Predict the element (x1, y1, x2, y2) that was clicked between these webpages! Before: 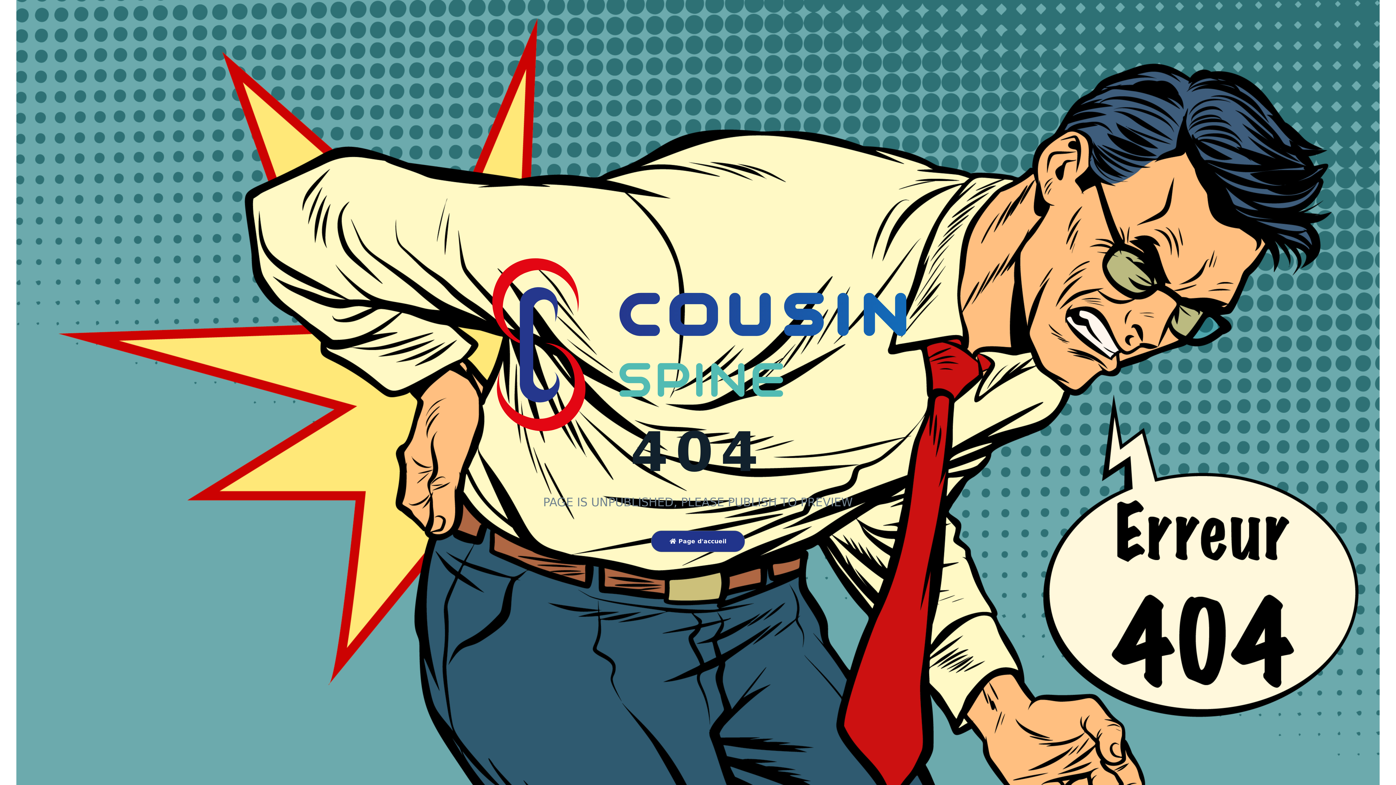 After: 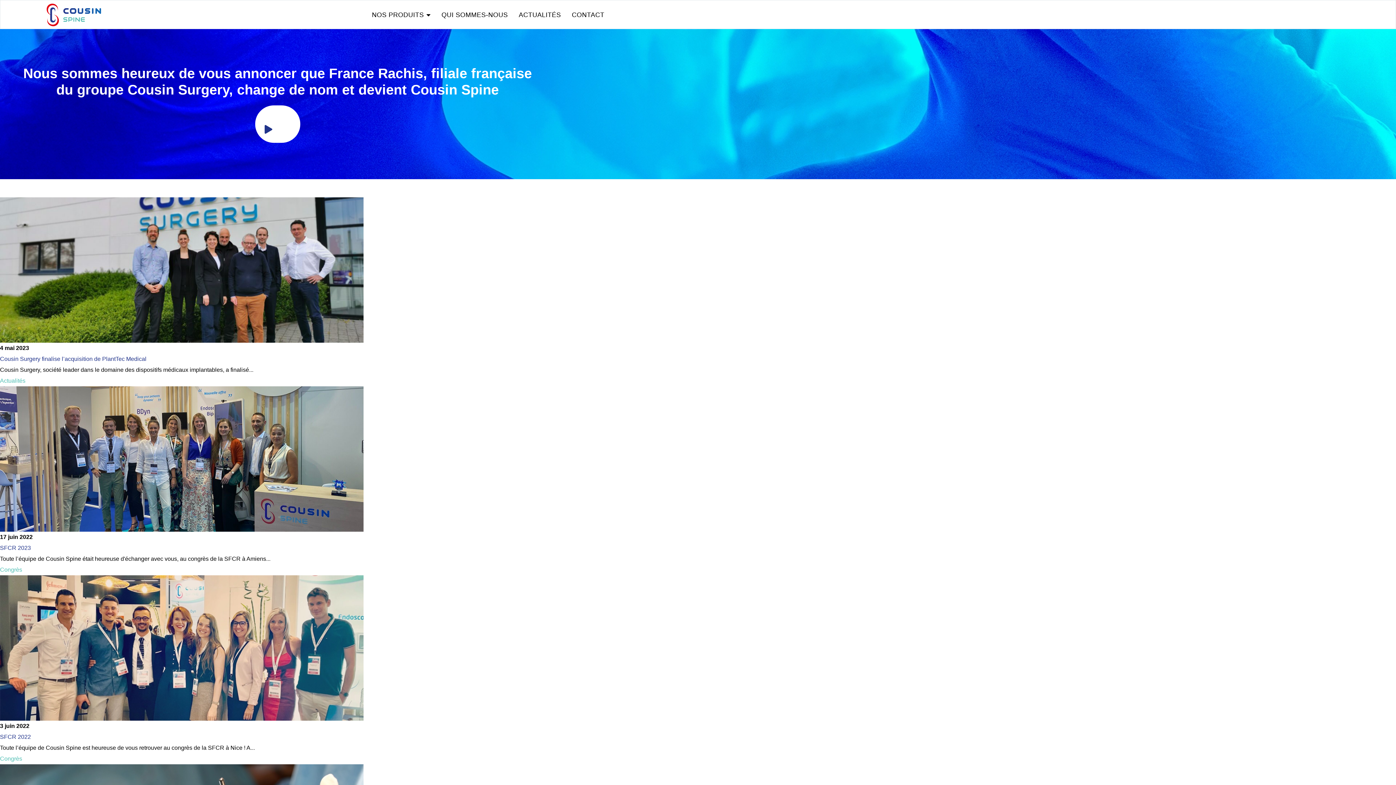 Action: bbox: (444, 322, 952, 329)